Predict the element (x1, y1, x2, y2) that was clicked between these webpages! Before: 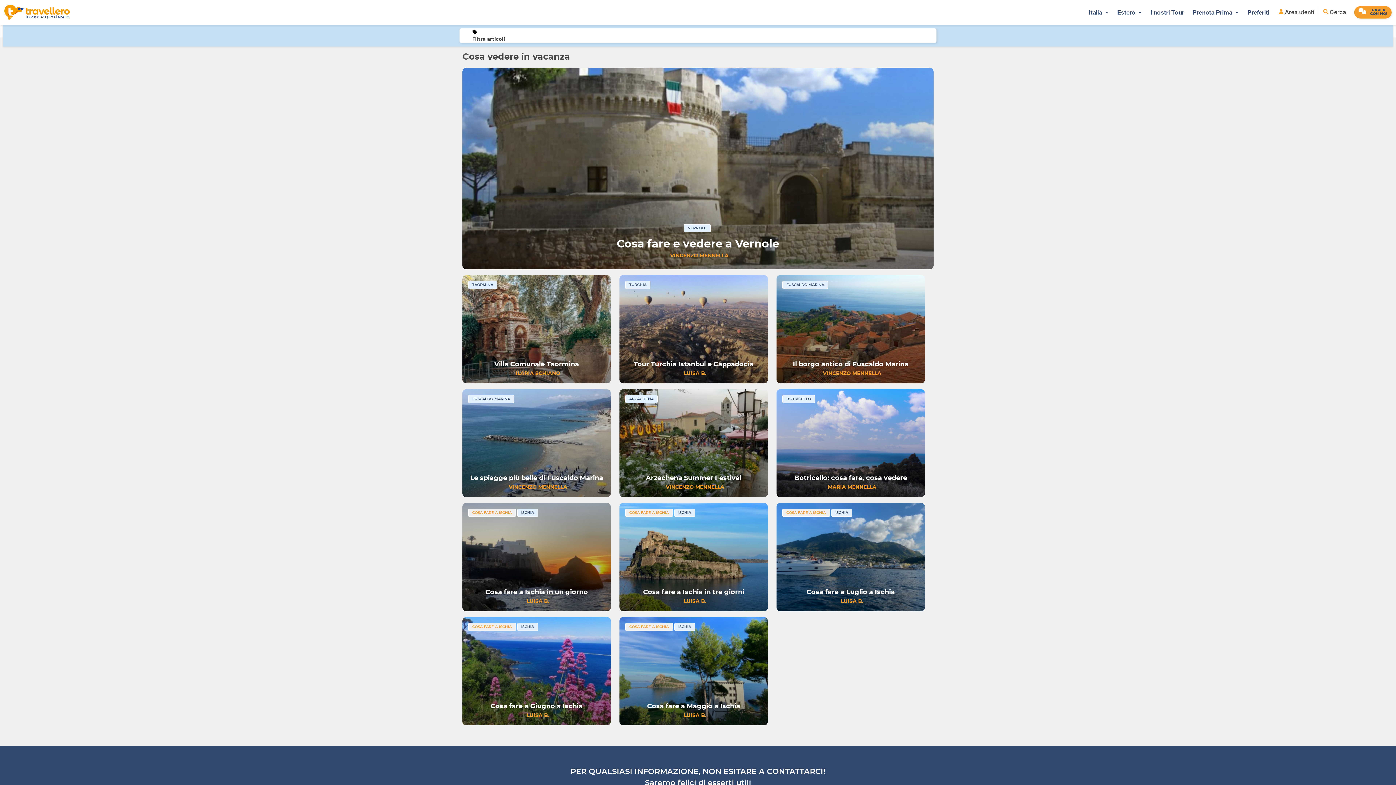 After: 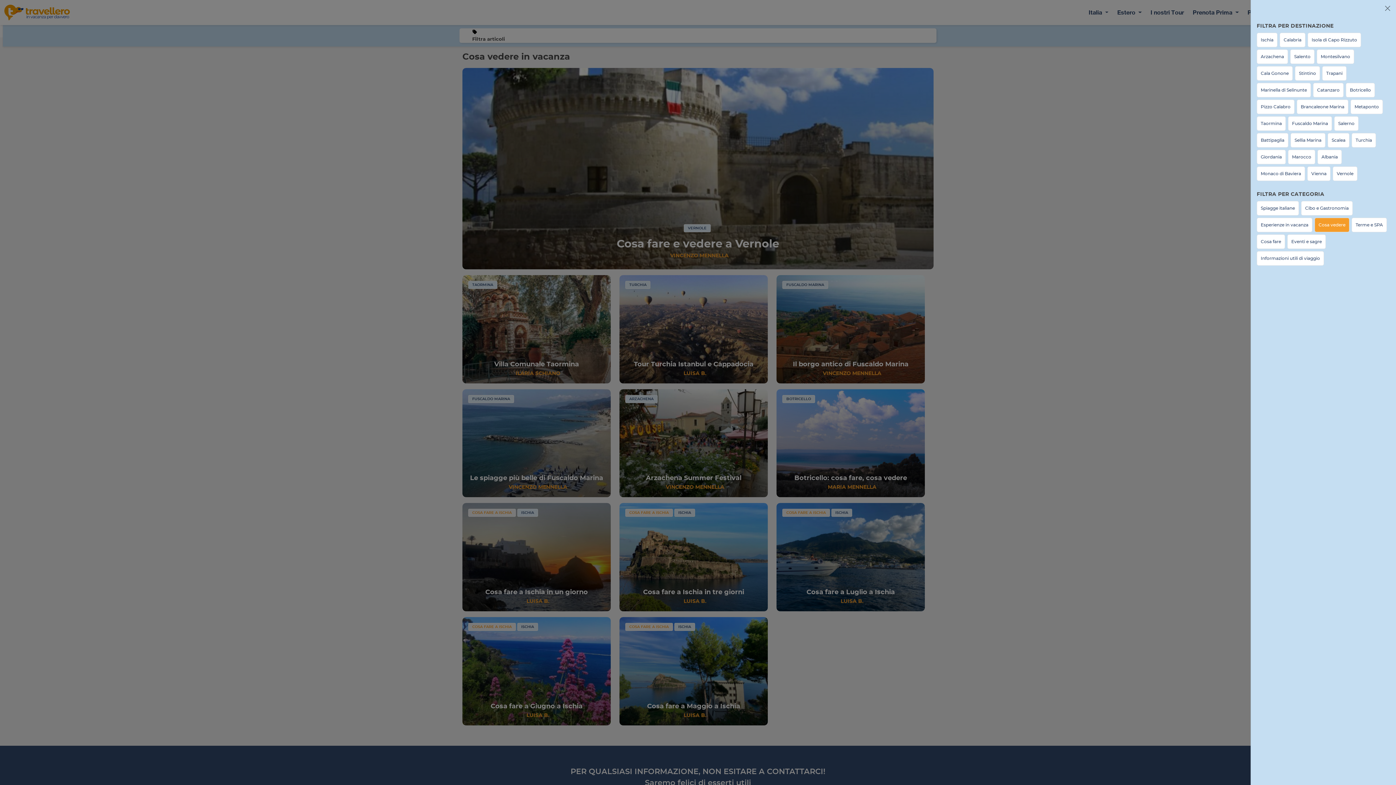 Action: label: Filtra articoli bbox: (459, 28, 936, 42)